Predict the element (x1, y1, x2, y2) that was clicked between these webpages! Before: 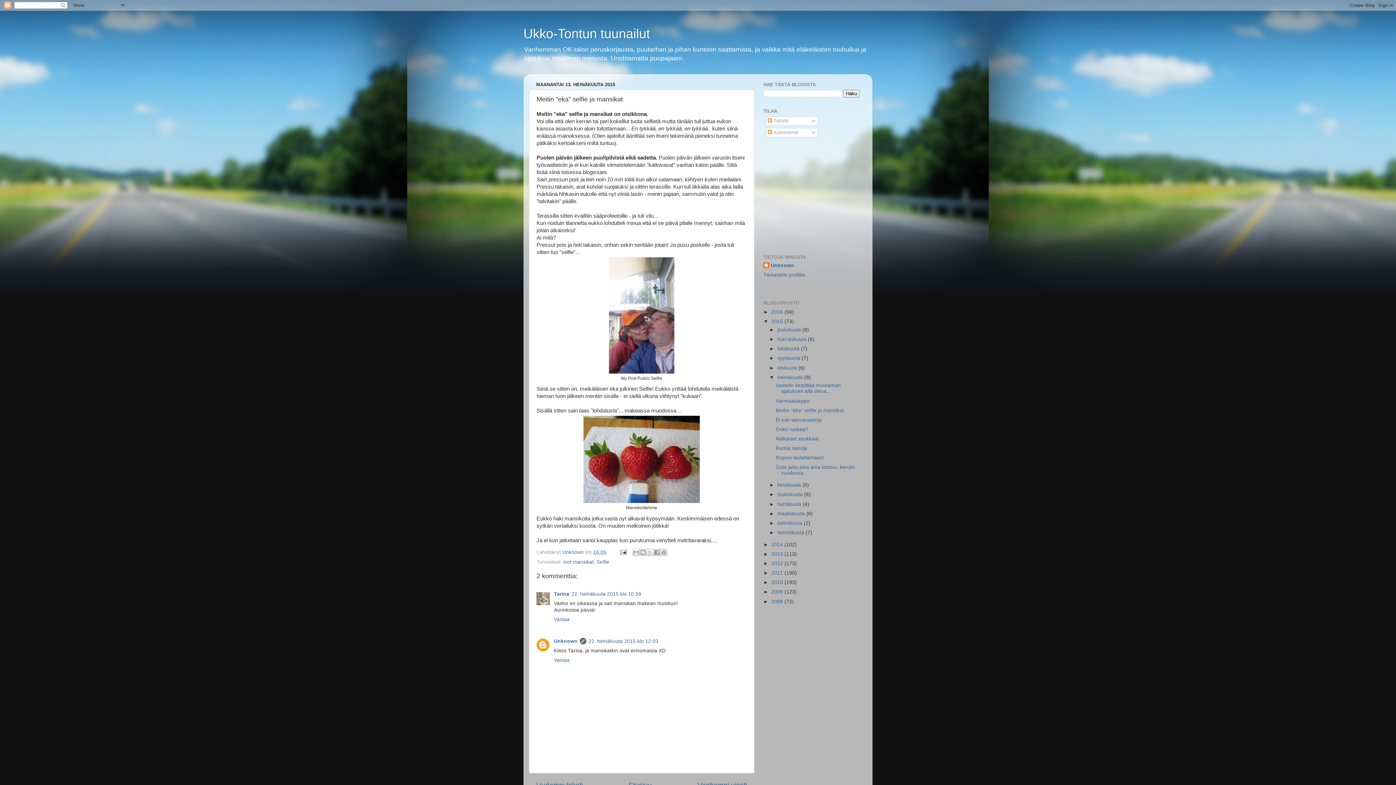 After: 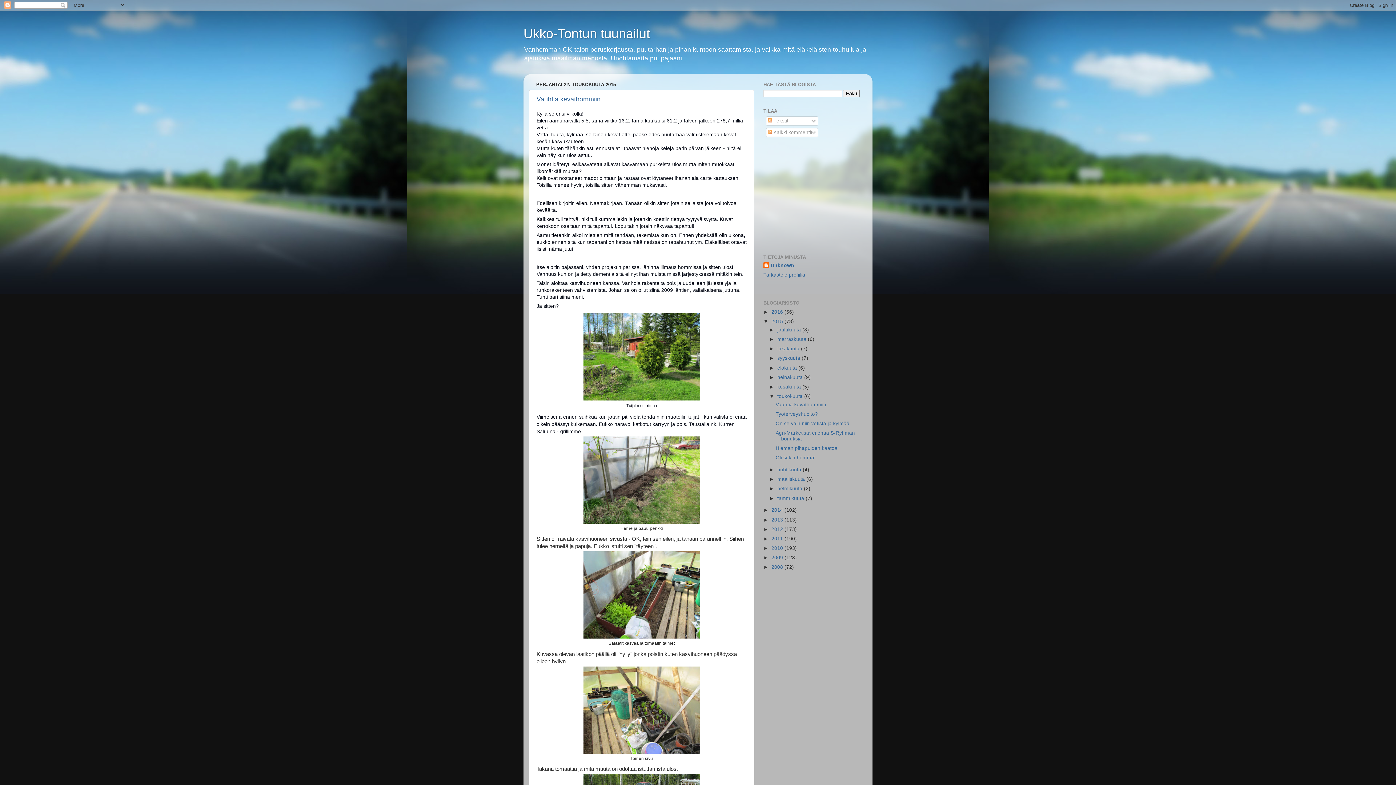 Action: bbox: (777, 492, 804, 497) label: toukokuuta 